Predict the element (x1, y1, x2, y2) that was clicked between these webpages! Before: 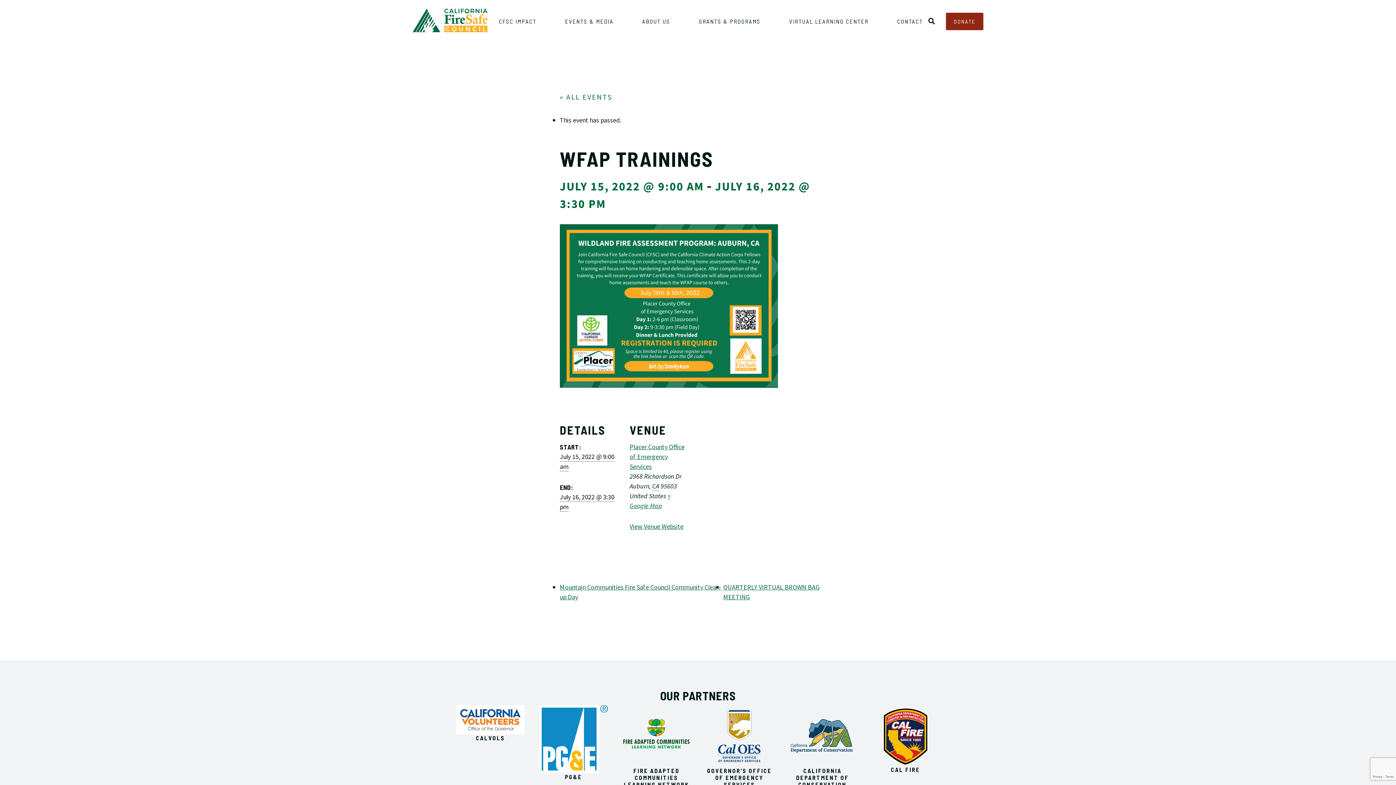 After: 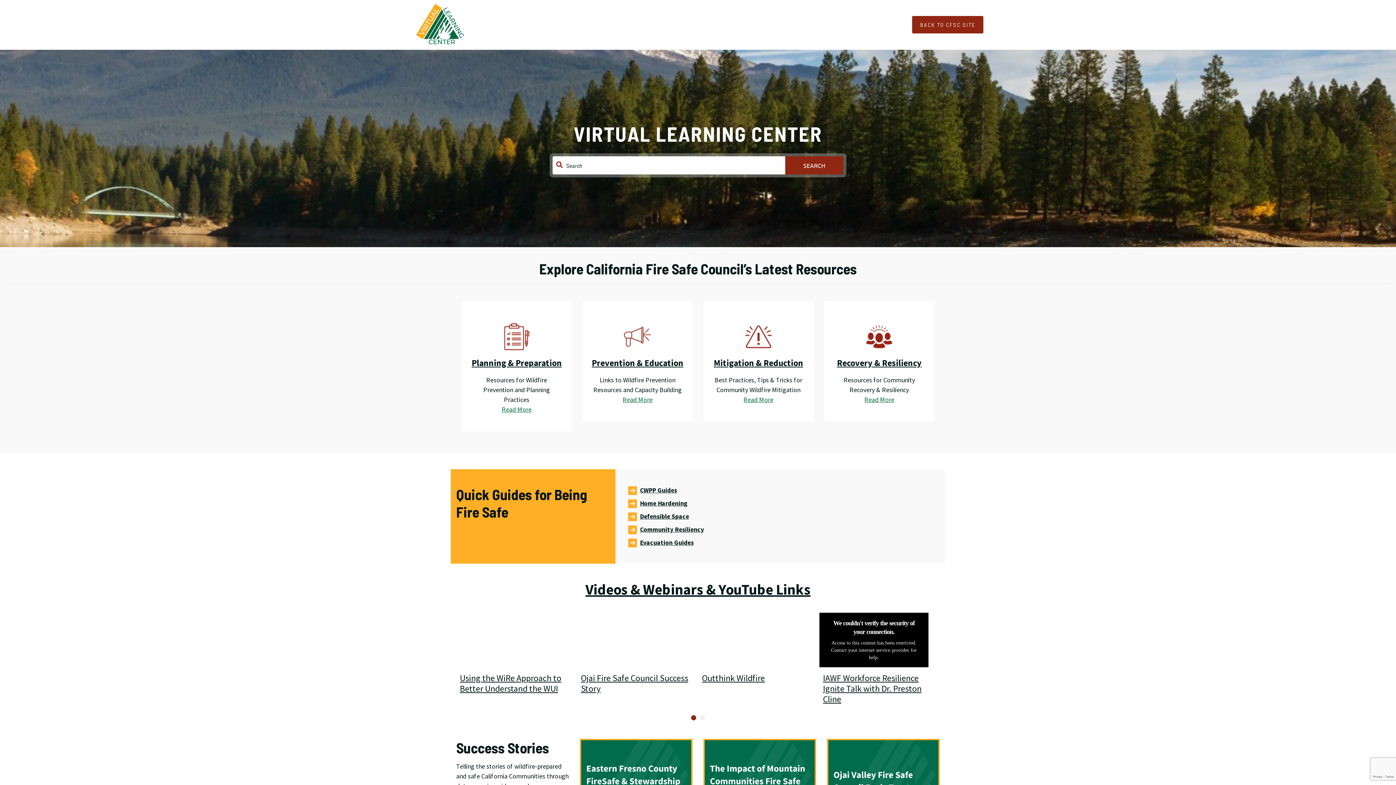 Action: label: VIRTUAL LEARNING CENTER bbox: (789, 0, 868, 42)